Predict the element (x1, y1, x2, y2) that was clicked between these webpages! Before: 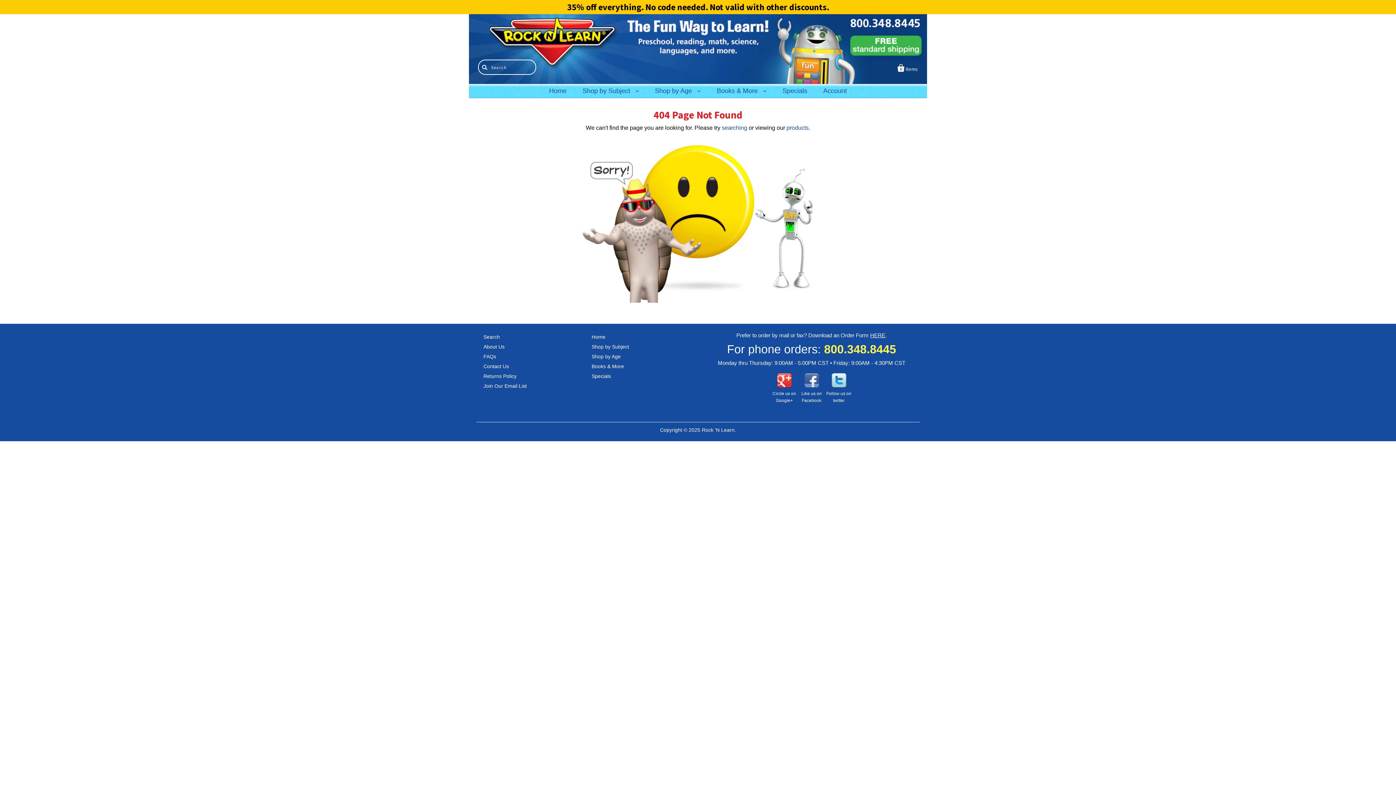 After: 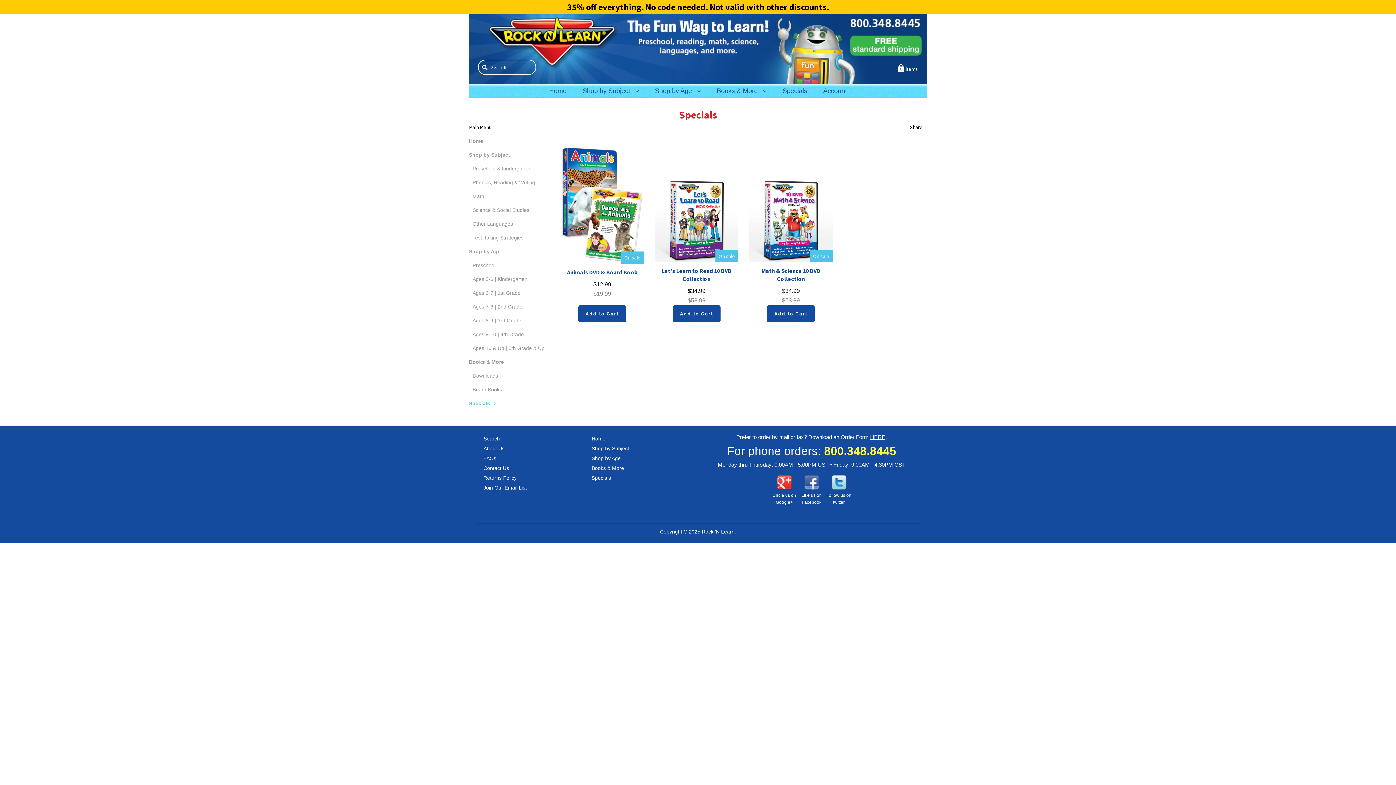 Action: label: Specials bbox: (591, 373, 611, 379)